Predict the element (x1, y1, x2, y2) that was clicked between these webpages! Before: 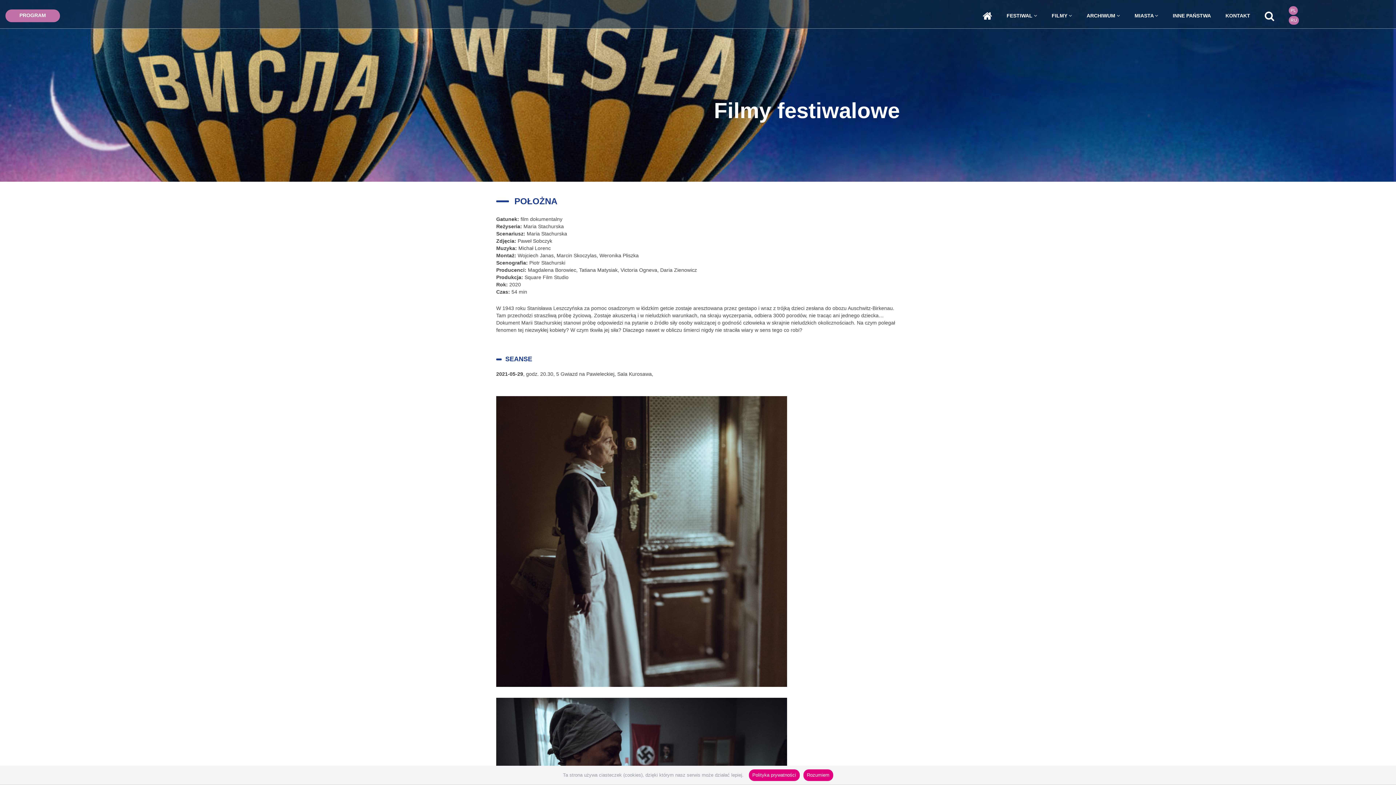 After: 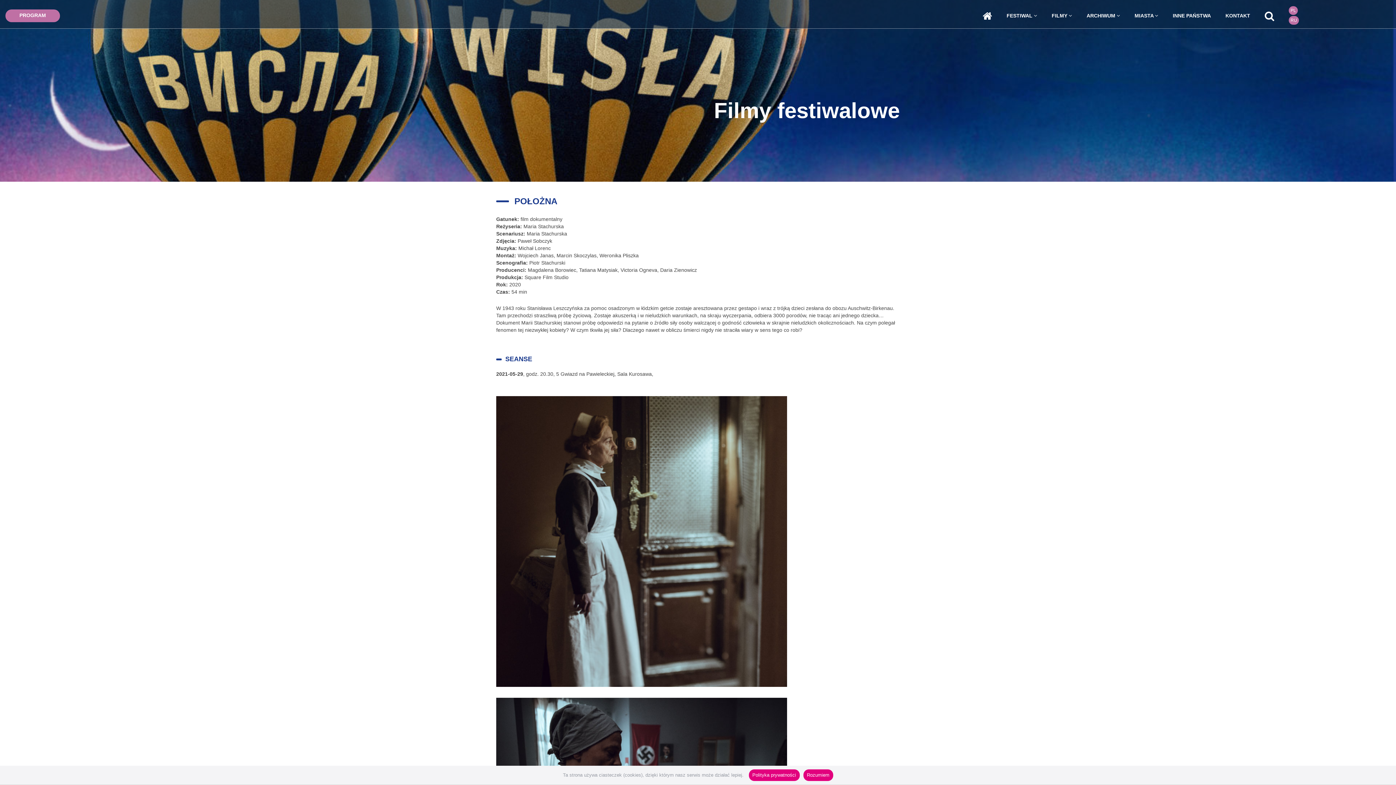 Action: label: PL bbox: (1289, 6, 1298, 14)